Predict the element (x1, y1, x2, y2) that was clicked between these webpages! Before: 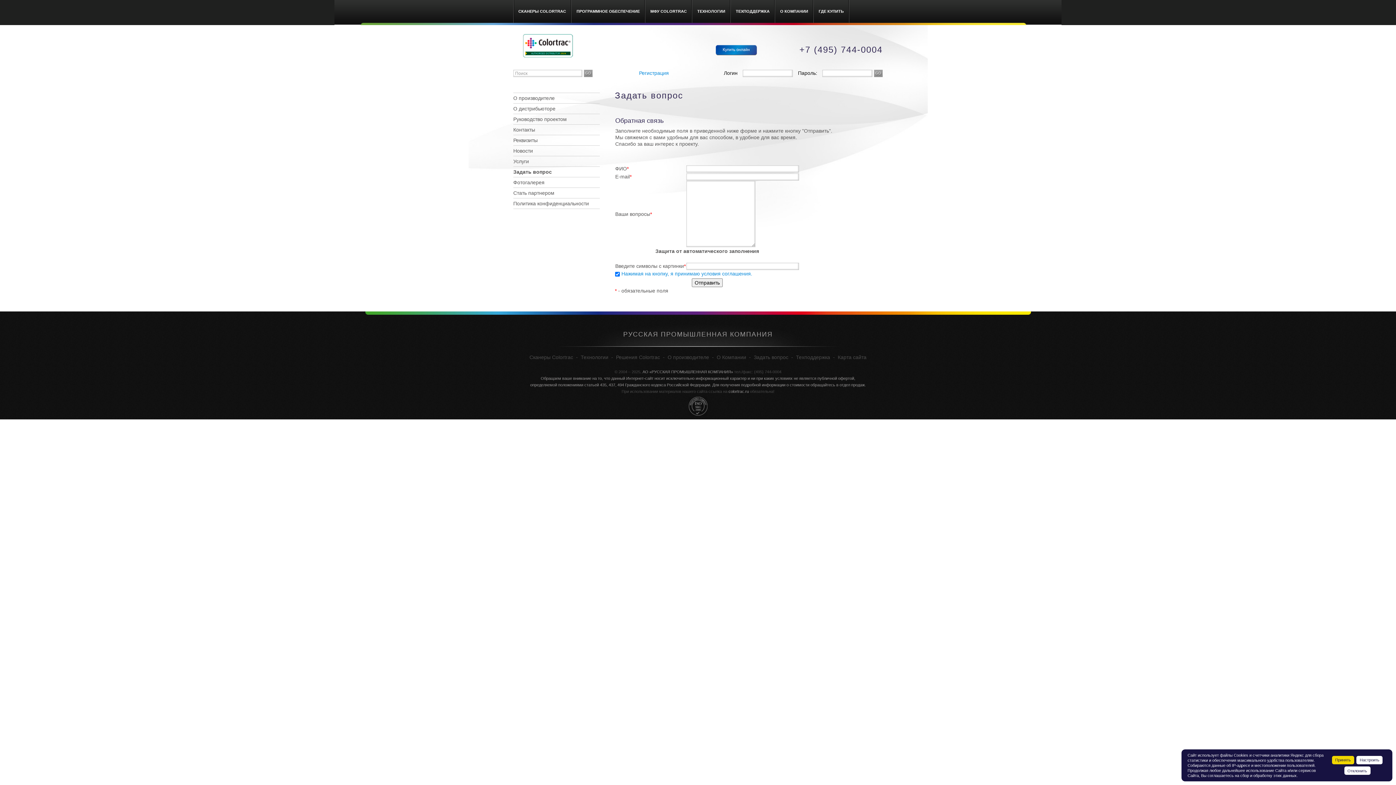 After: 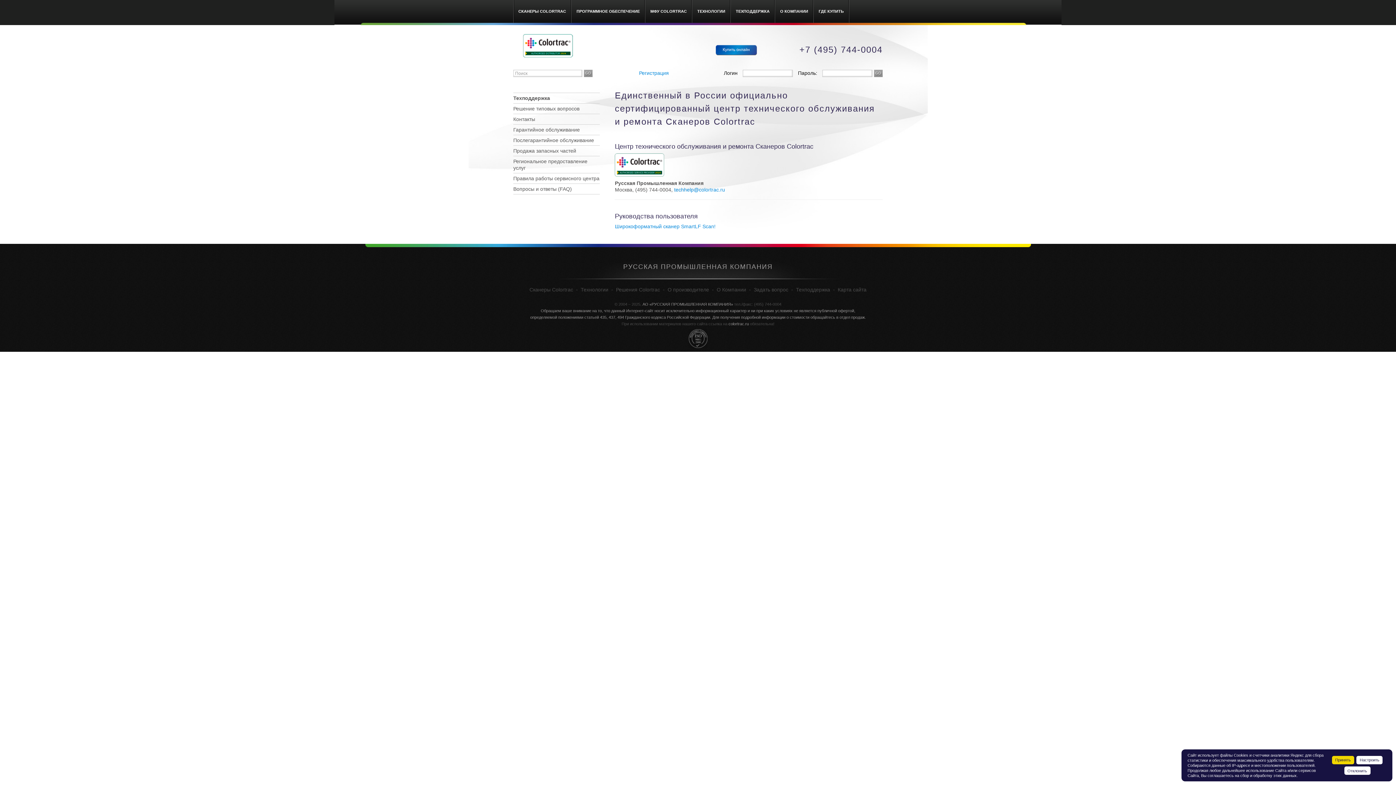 Action: label: Техподдержка bbox: (794, 354, 831, 360)